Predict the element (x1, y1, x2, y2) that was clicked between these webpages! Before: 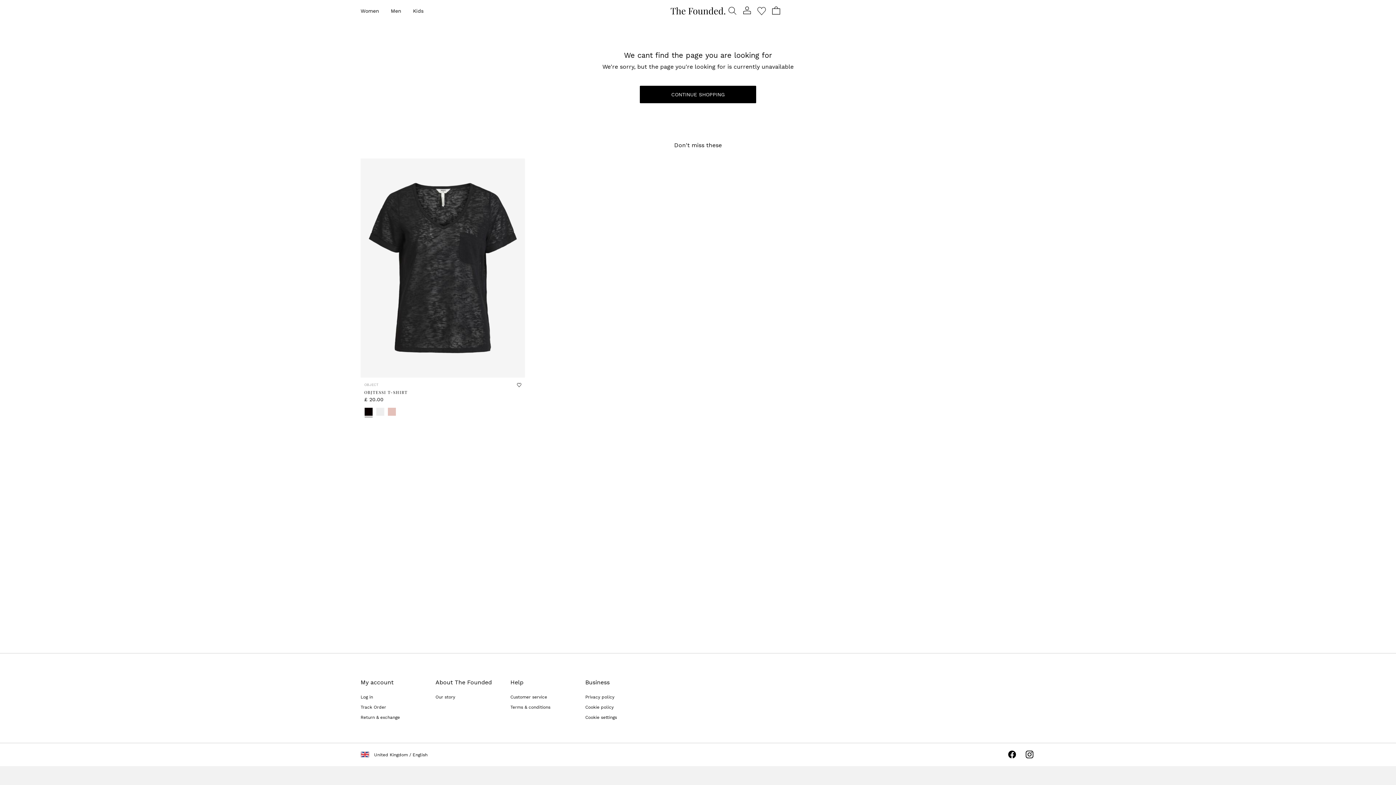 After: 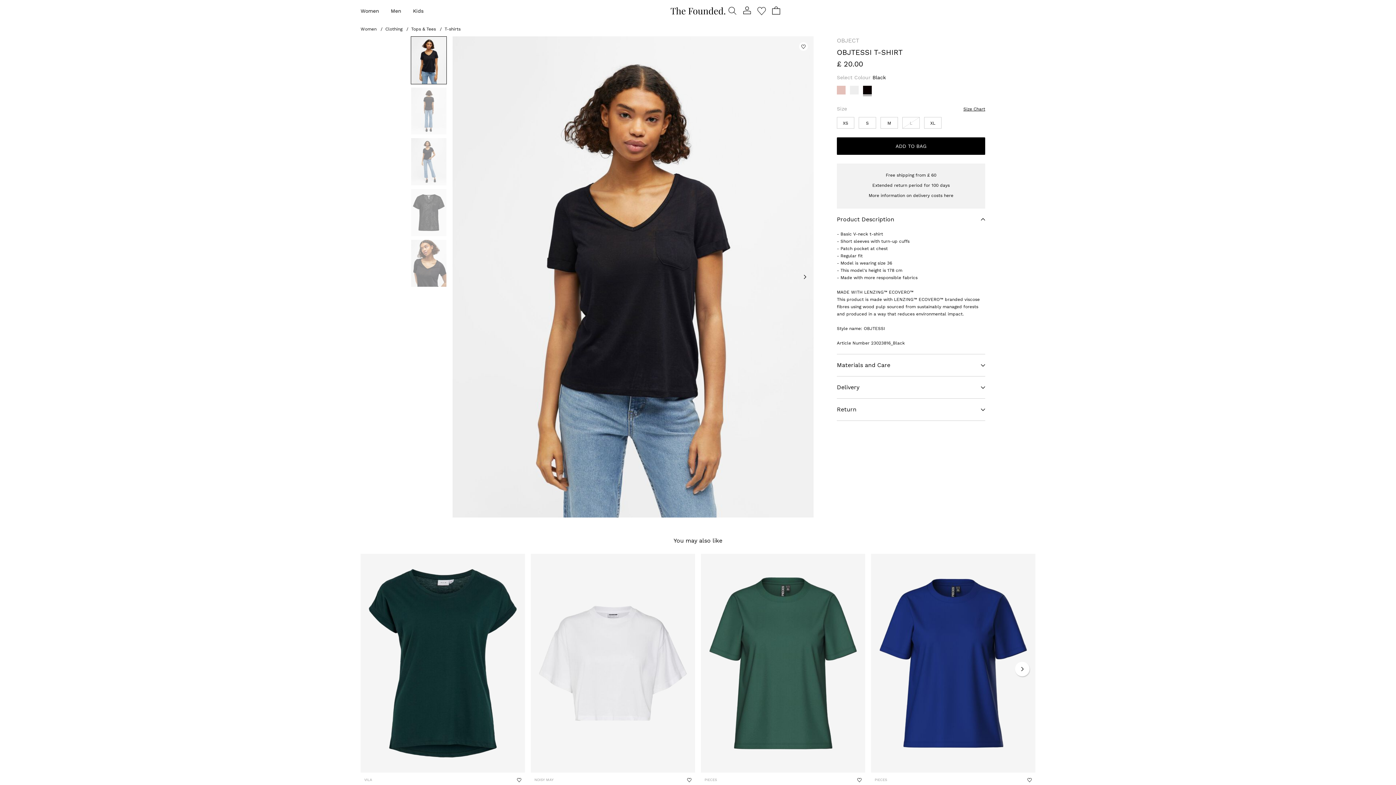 Action: bbox: (360, 158, 525, 377)